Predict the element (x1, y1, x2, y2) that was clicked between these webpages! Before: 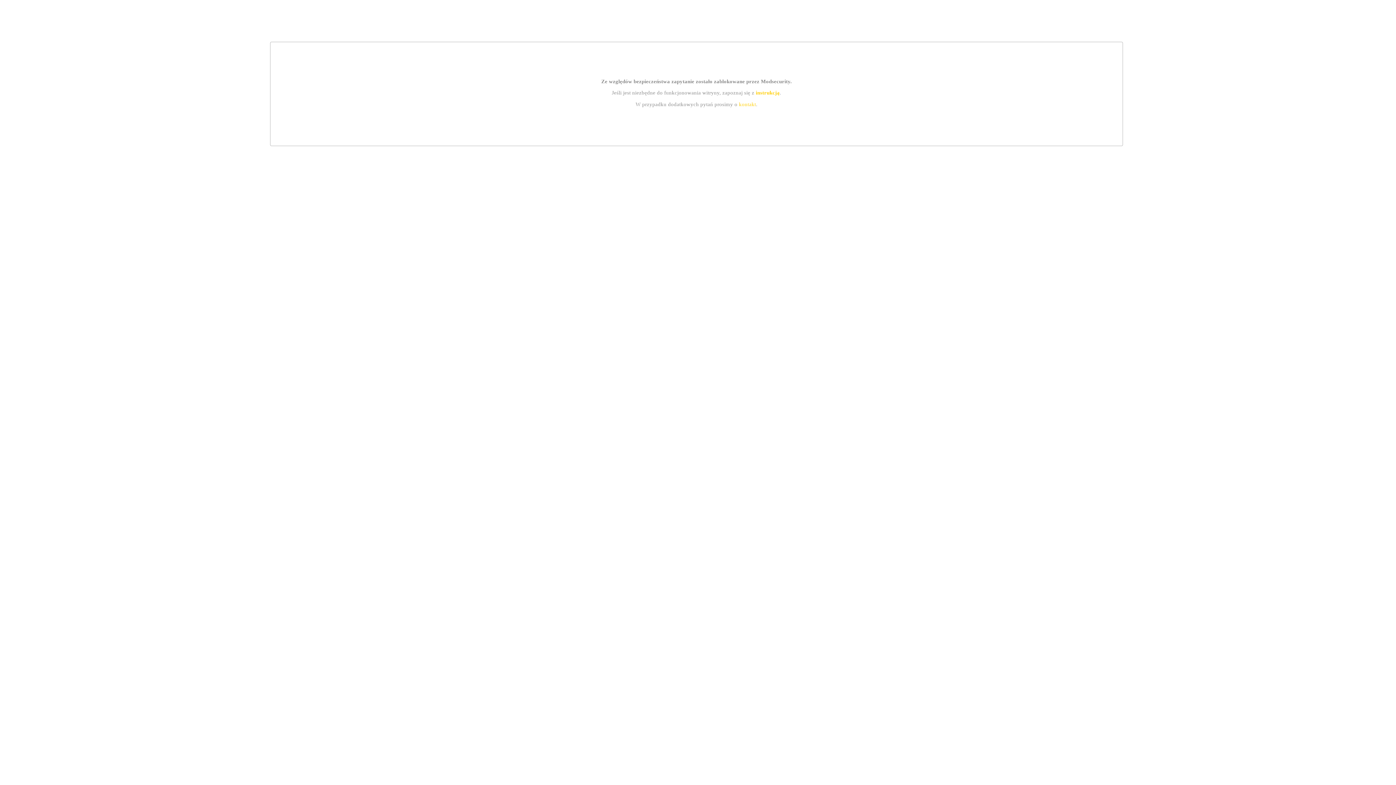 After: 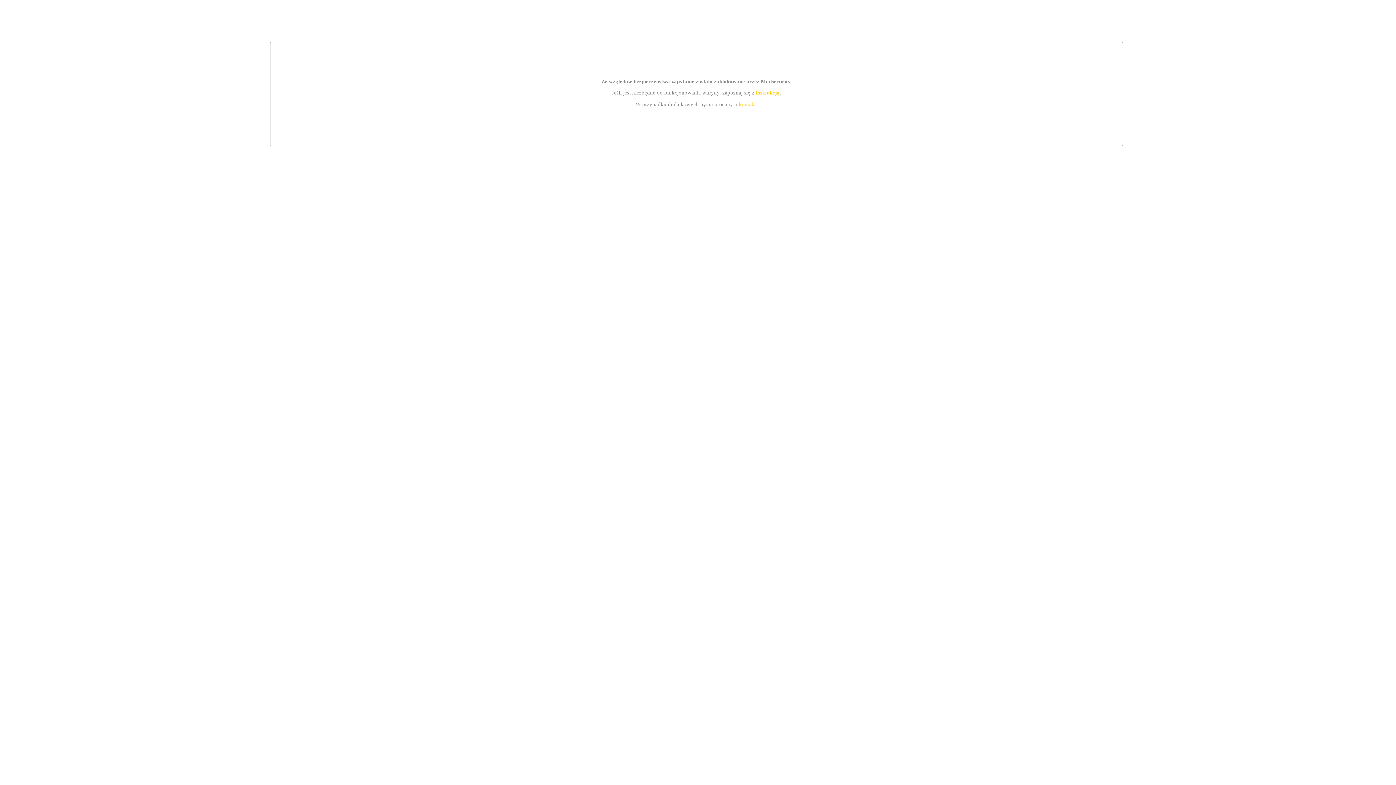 Action: label: kontakt bbox: (739, 101, 756, 107)